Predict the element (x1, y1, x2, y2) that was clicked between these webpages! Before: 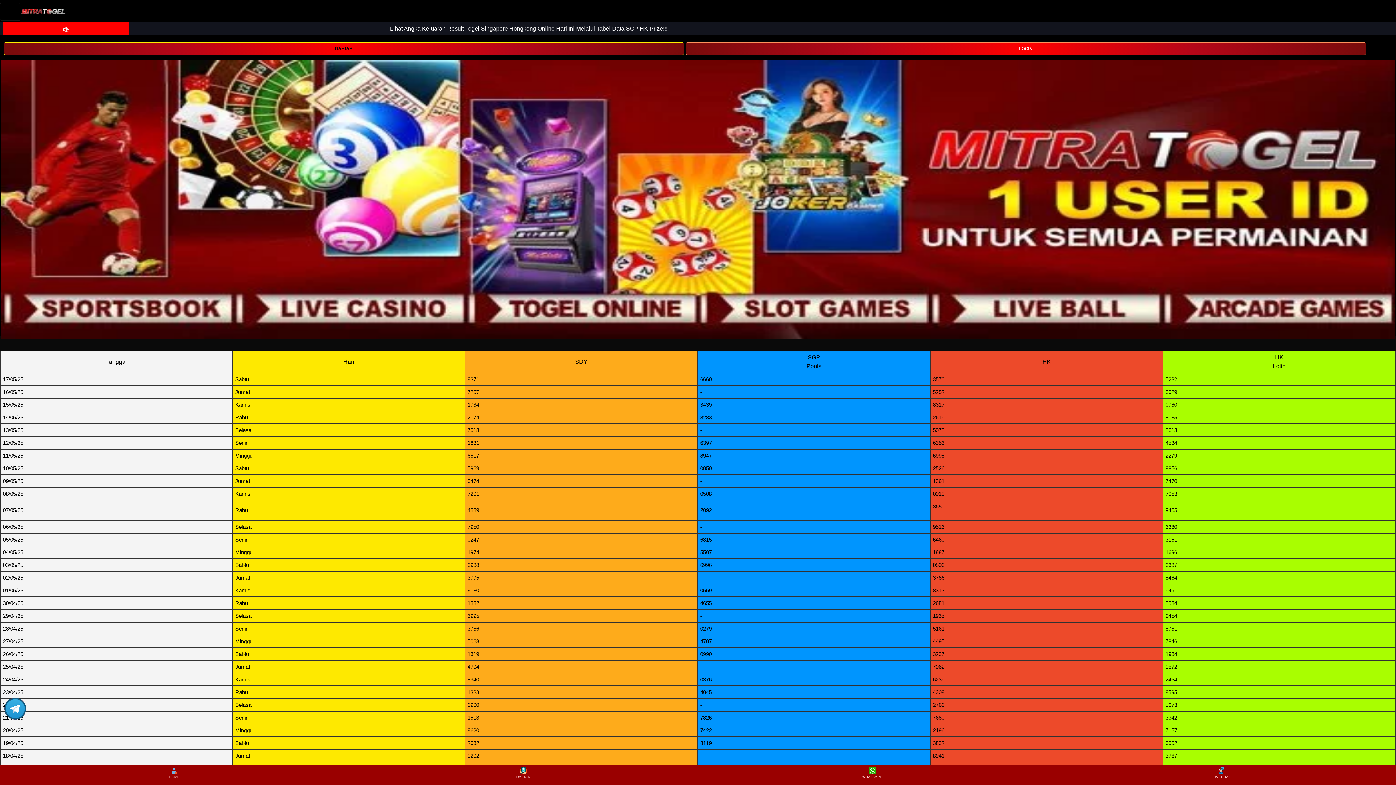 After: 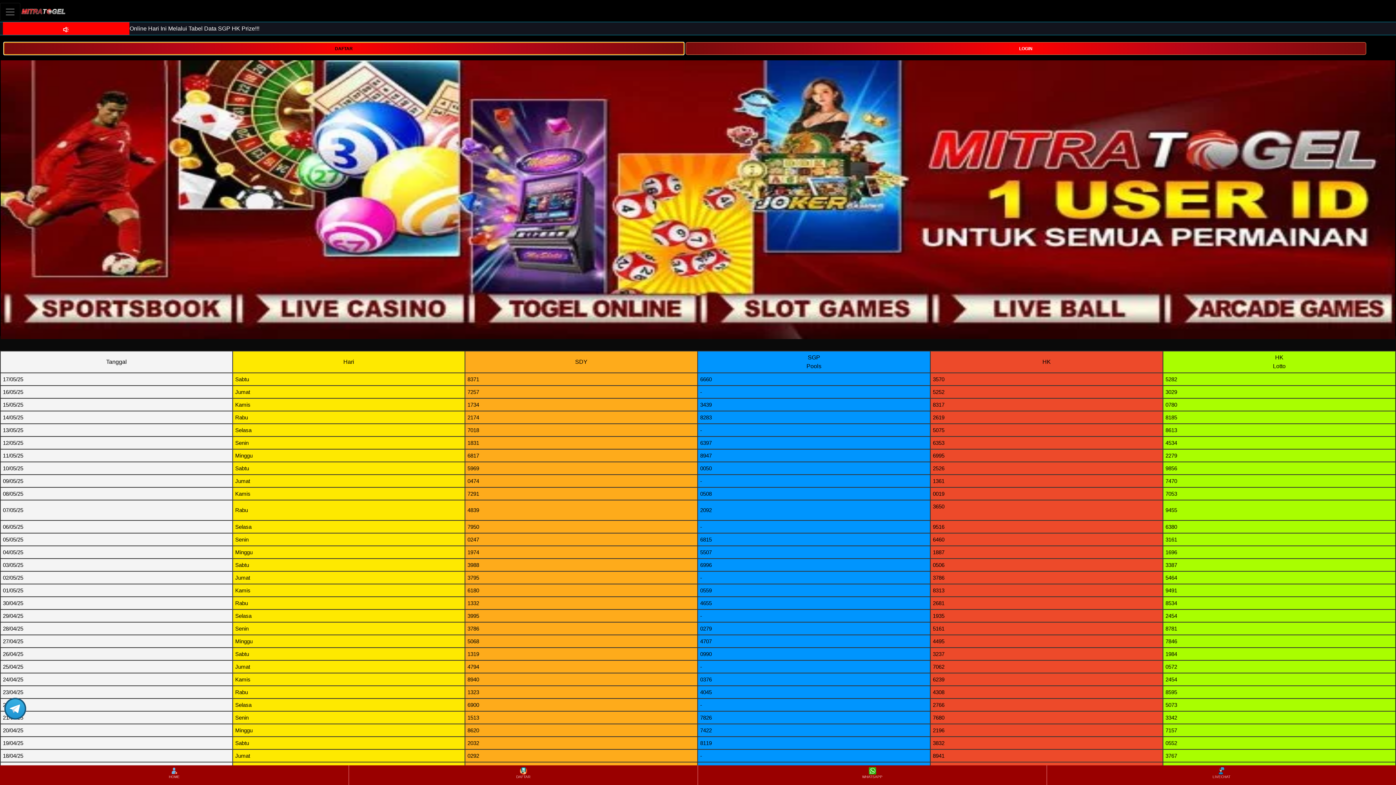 Action: label: DAFTAR bbox: (3, 42, 684, 54)